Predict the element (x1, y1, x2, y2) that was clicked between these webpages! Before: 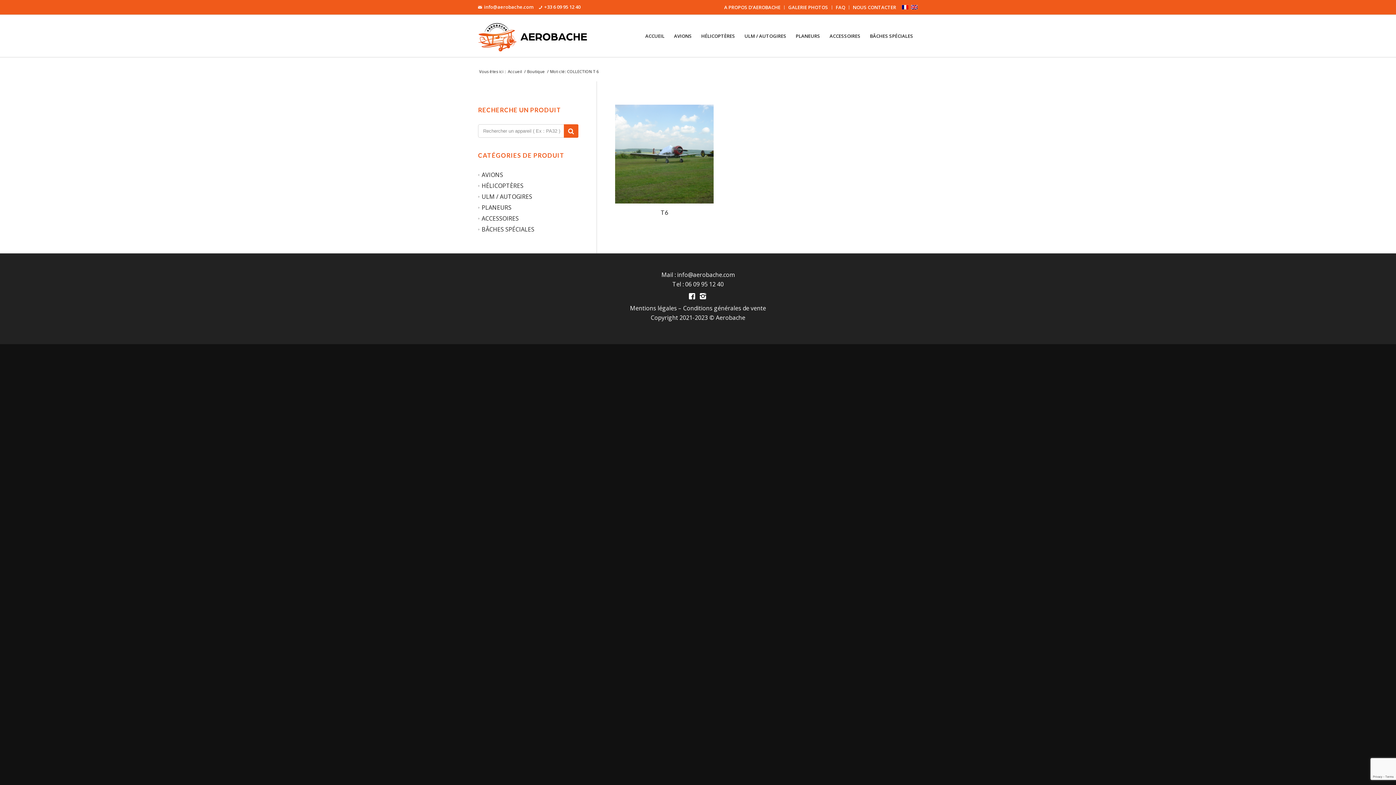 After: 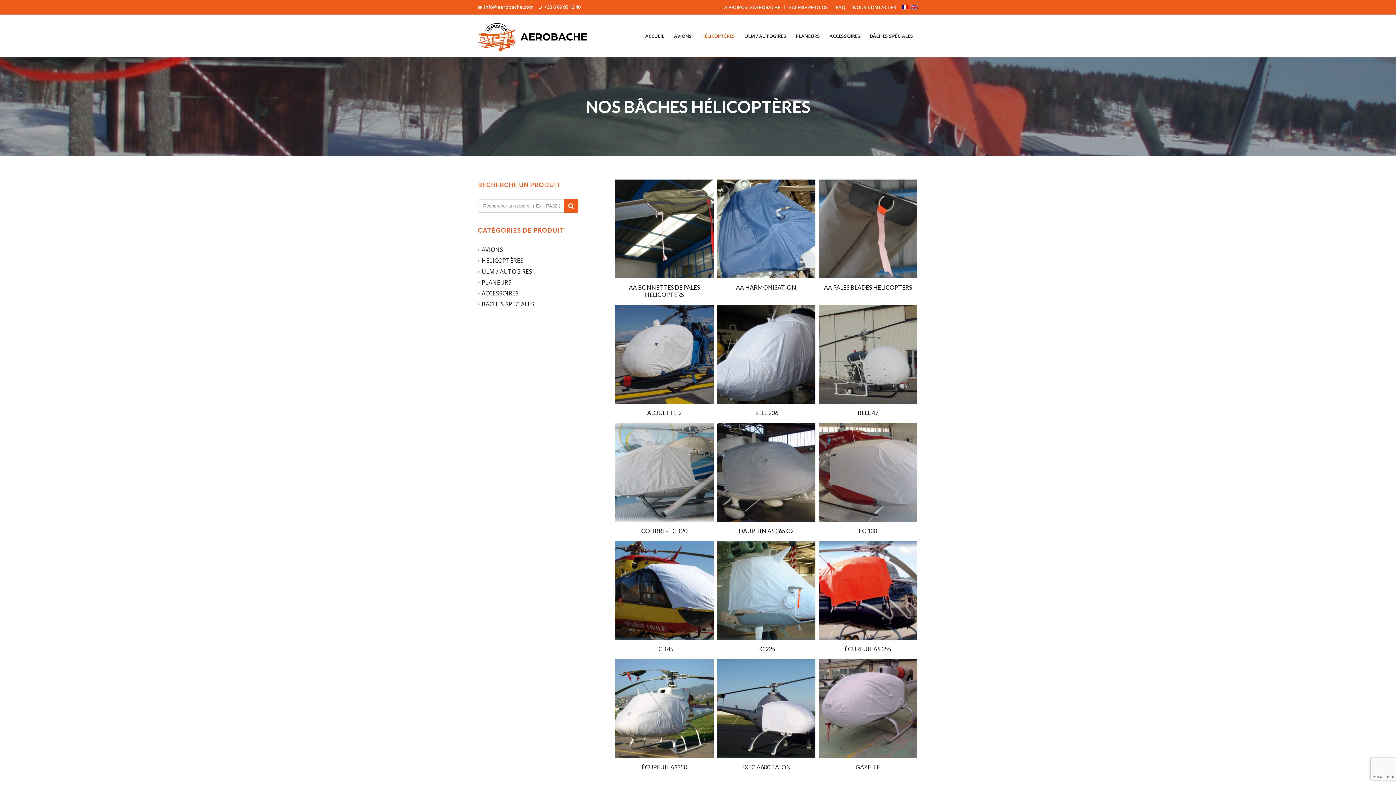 Action: label: HÉLICOPTÈRES bbox: (696, 14, 740, 57)